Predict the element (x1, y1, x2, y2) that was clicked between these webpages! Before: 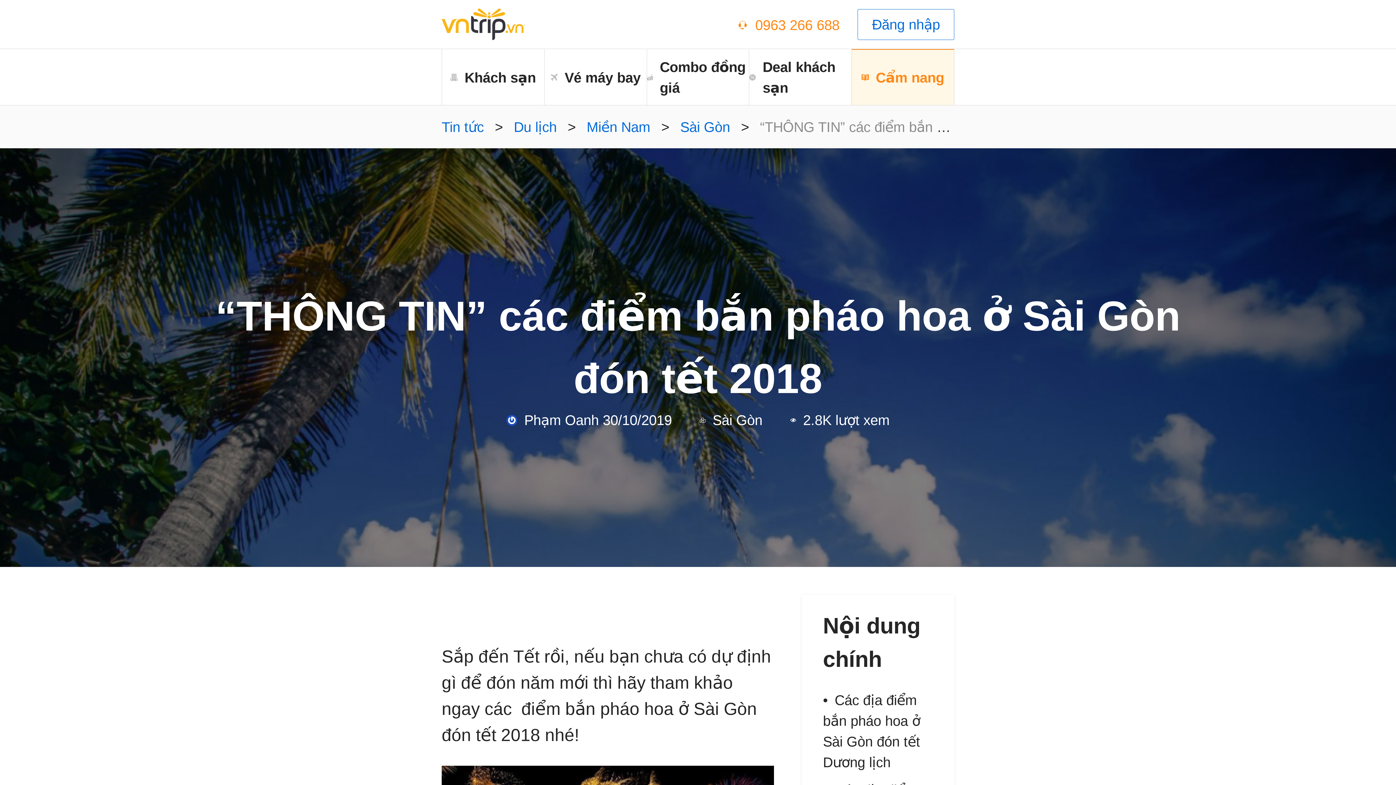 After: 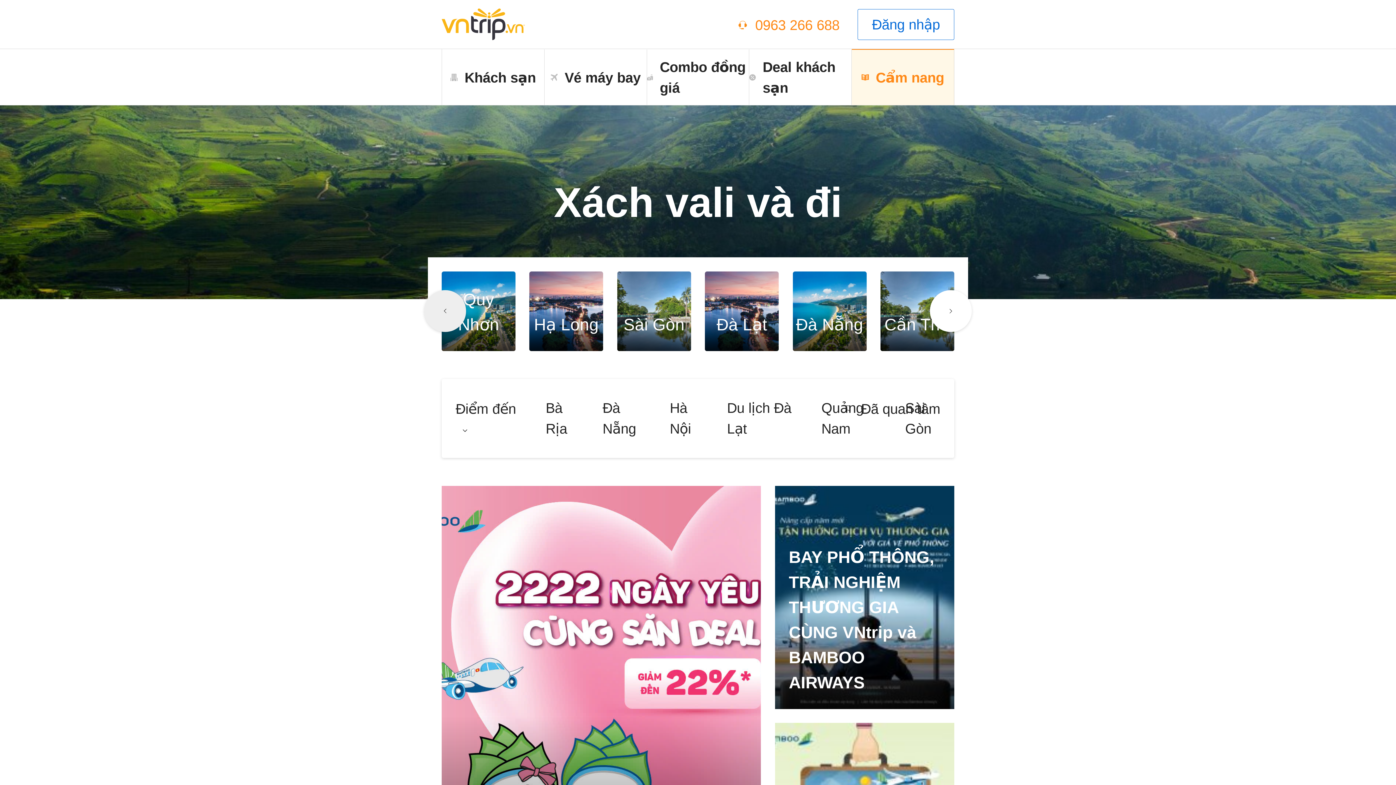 Action: bbox: (852, 49, 954, 105) label: Cẩm nang